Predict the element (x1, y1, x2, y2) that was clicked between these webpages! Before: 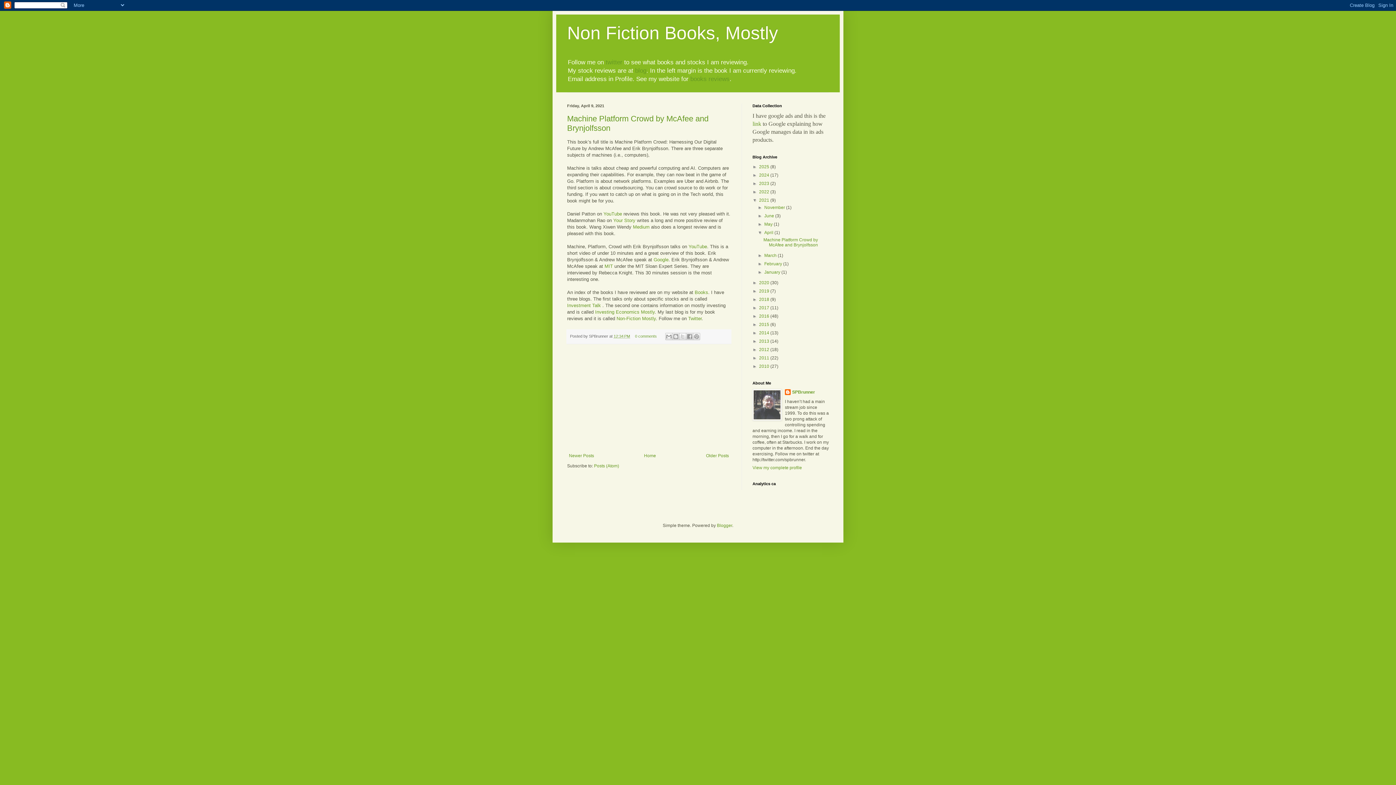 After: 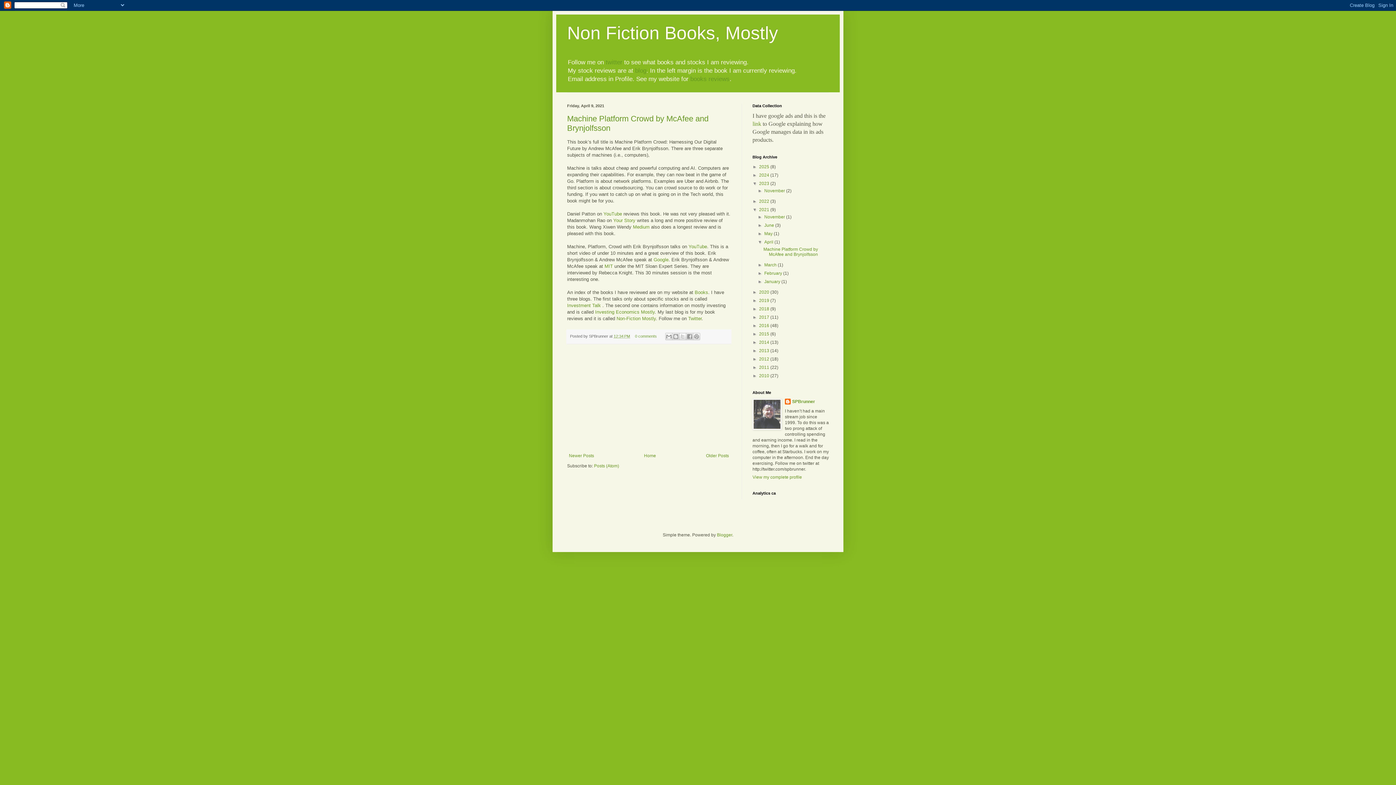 Action: bbox: (752, 181, 759, 186) label: ►  